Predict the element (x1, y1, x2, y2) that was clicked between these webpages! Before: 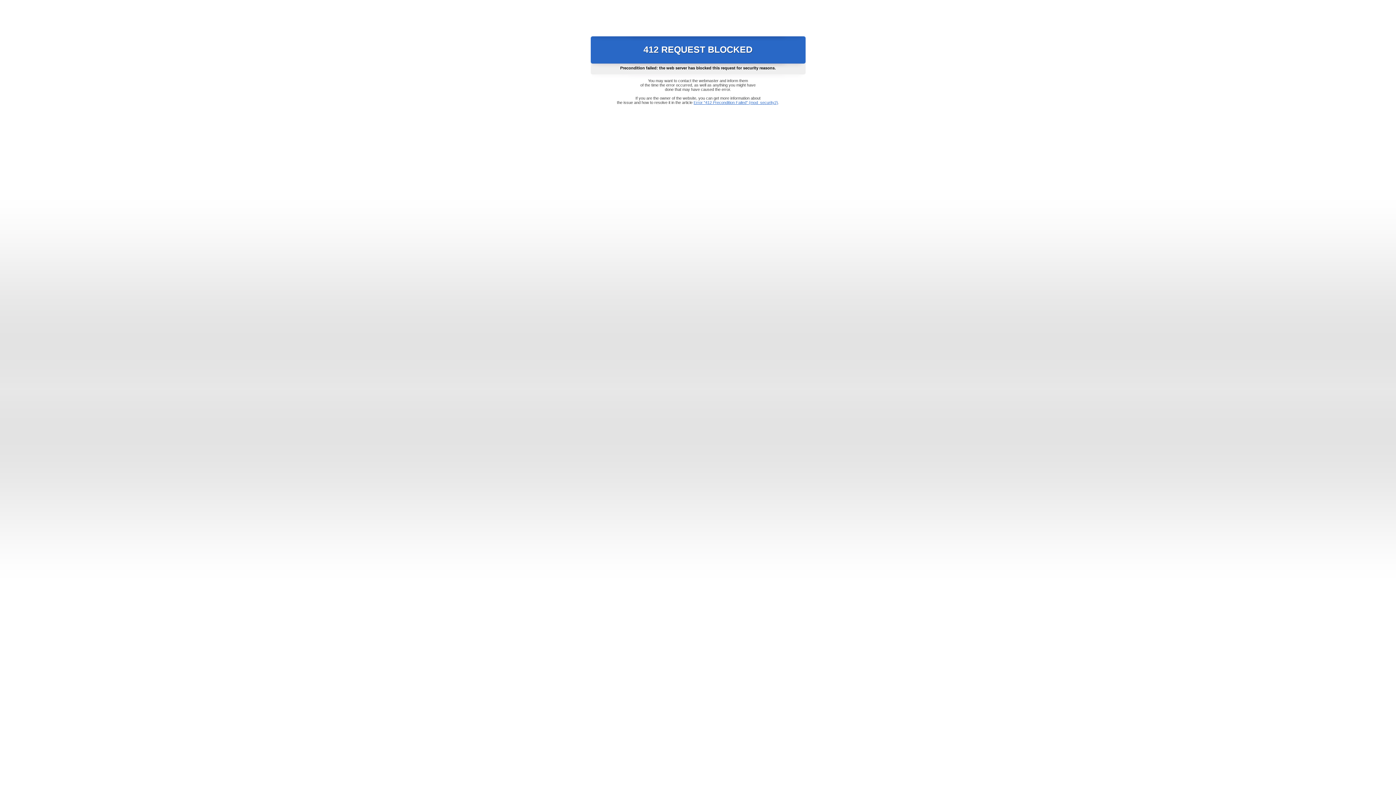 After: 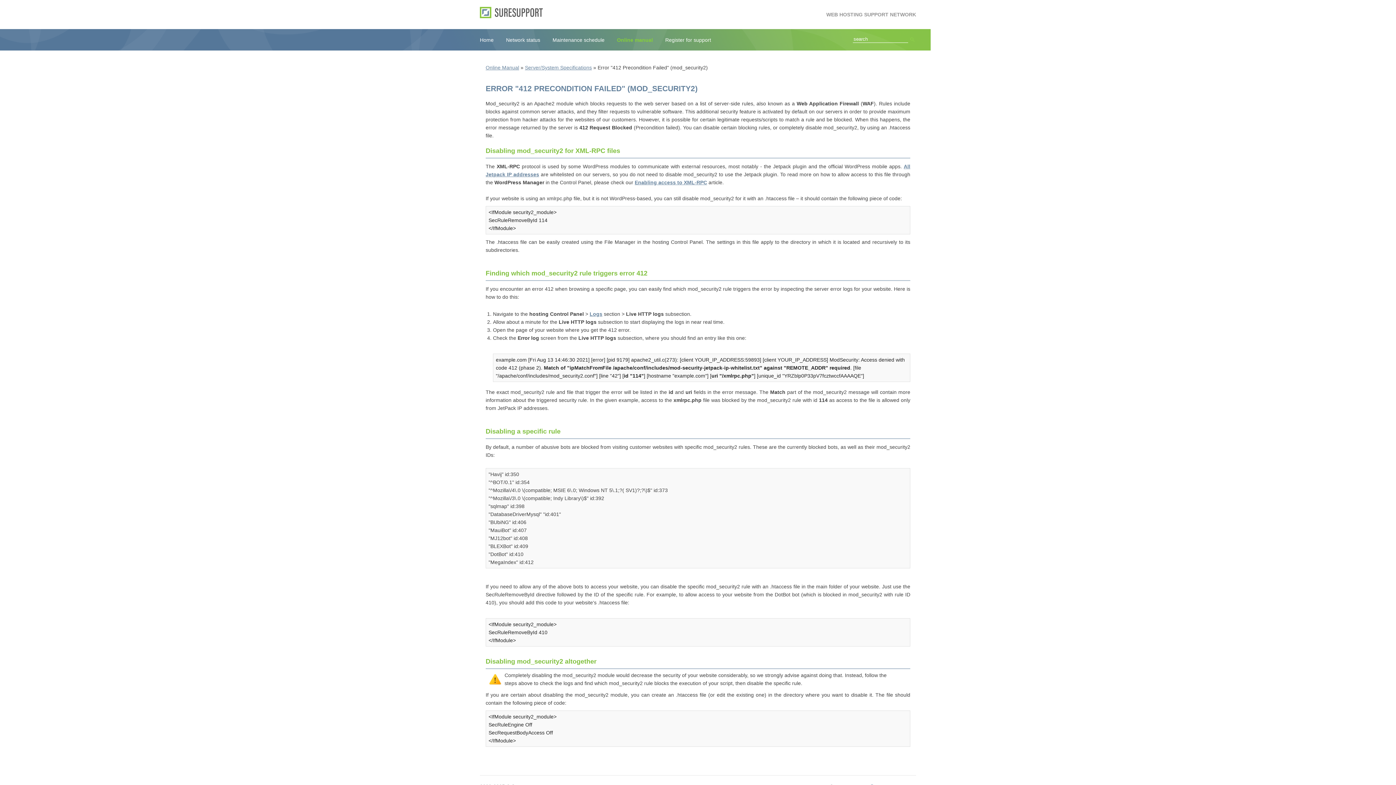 Action: bbox: (693, 100, 778, 104) label: Error "412 Precondition Failed" (mod_security2)